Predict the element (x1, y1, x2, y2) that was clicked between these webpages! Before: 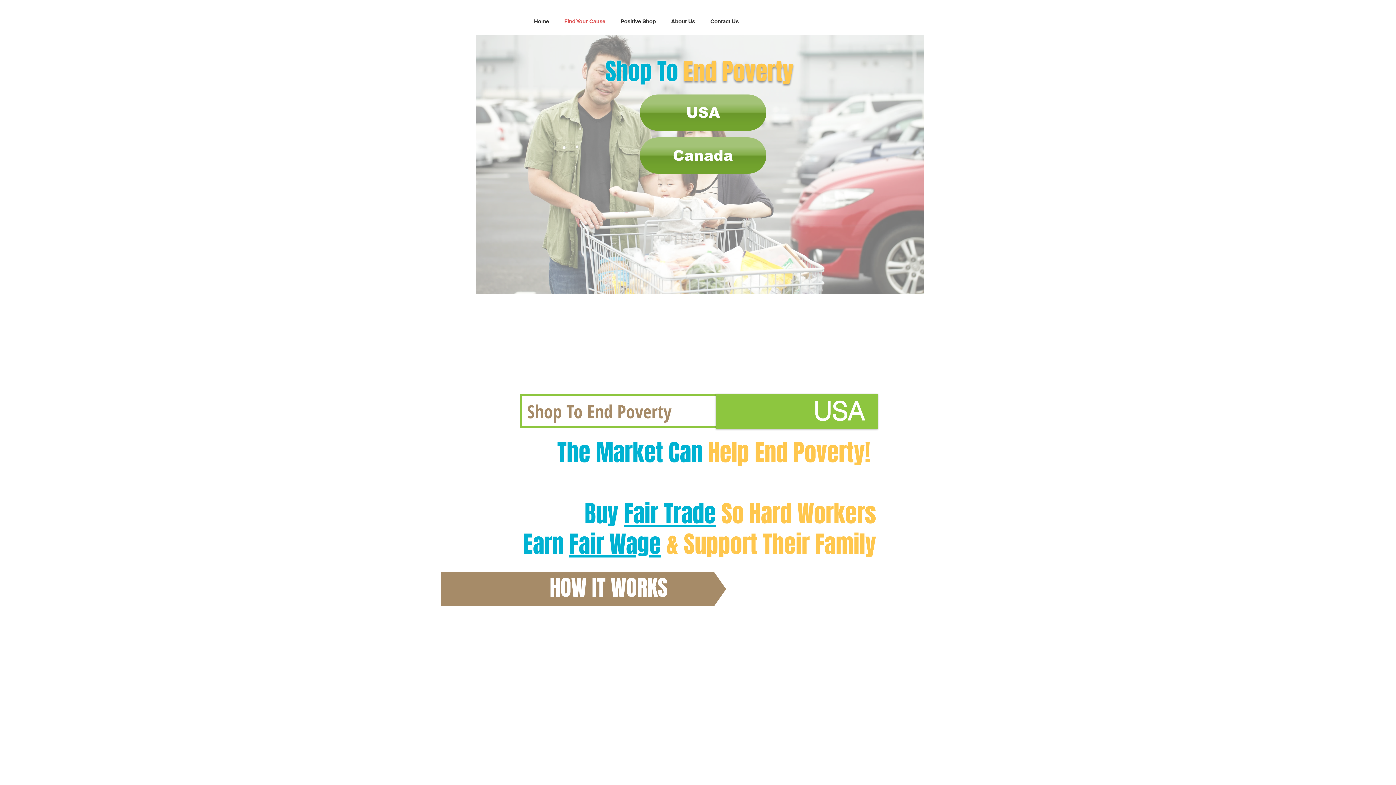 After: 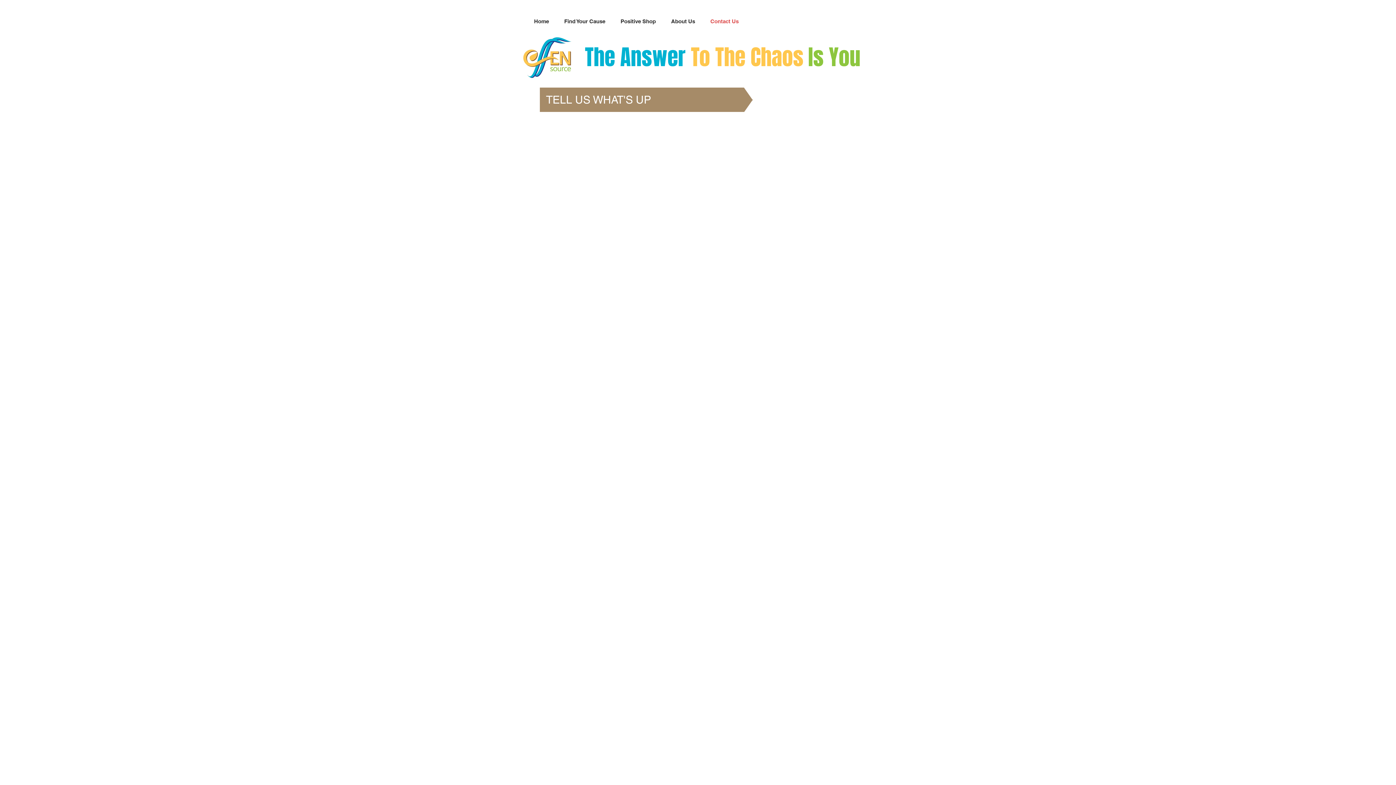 Action: label: Contact Us bbox: (702, 16, 746, 26)